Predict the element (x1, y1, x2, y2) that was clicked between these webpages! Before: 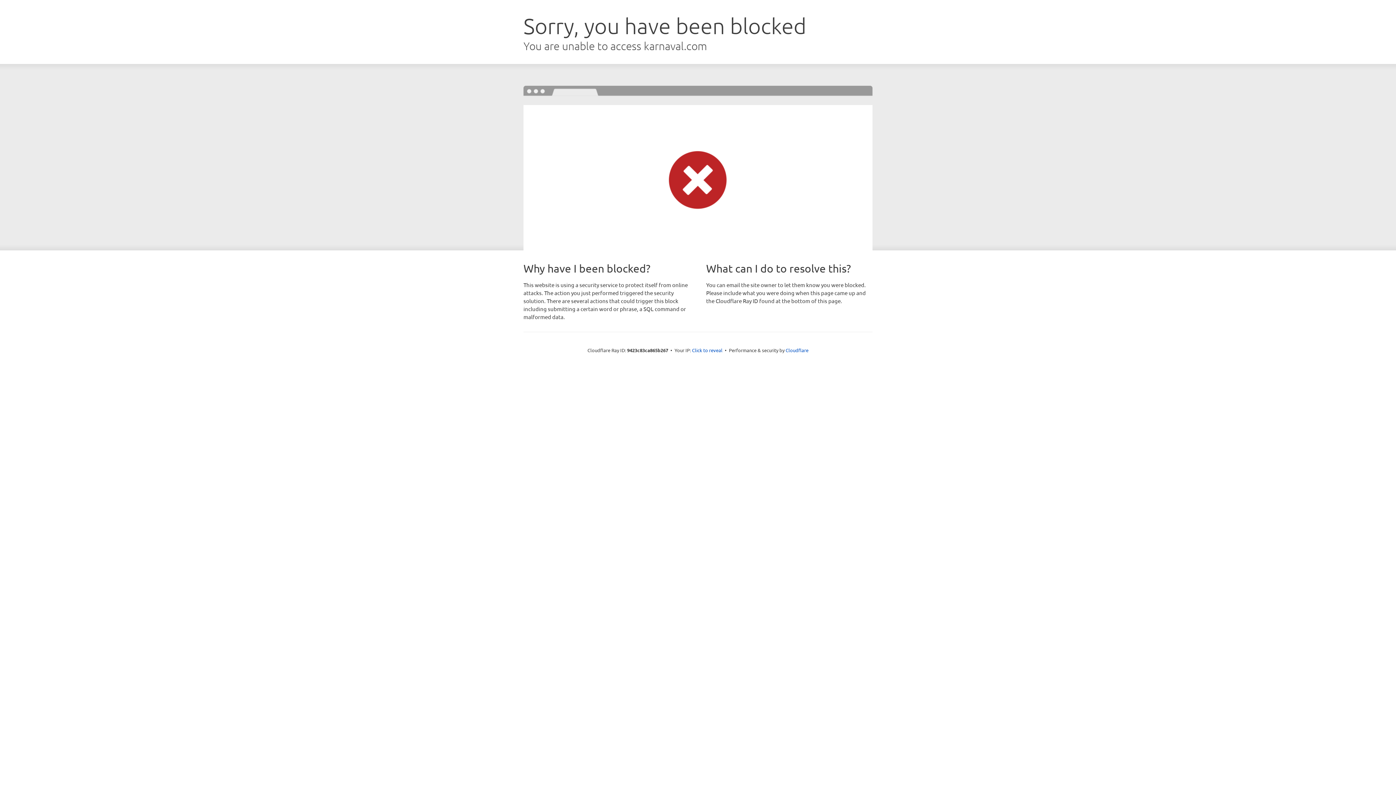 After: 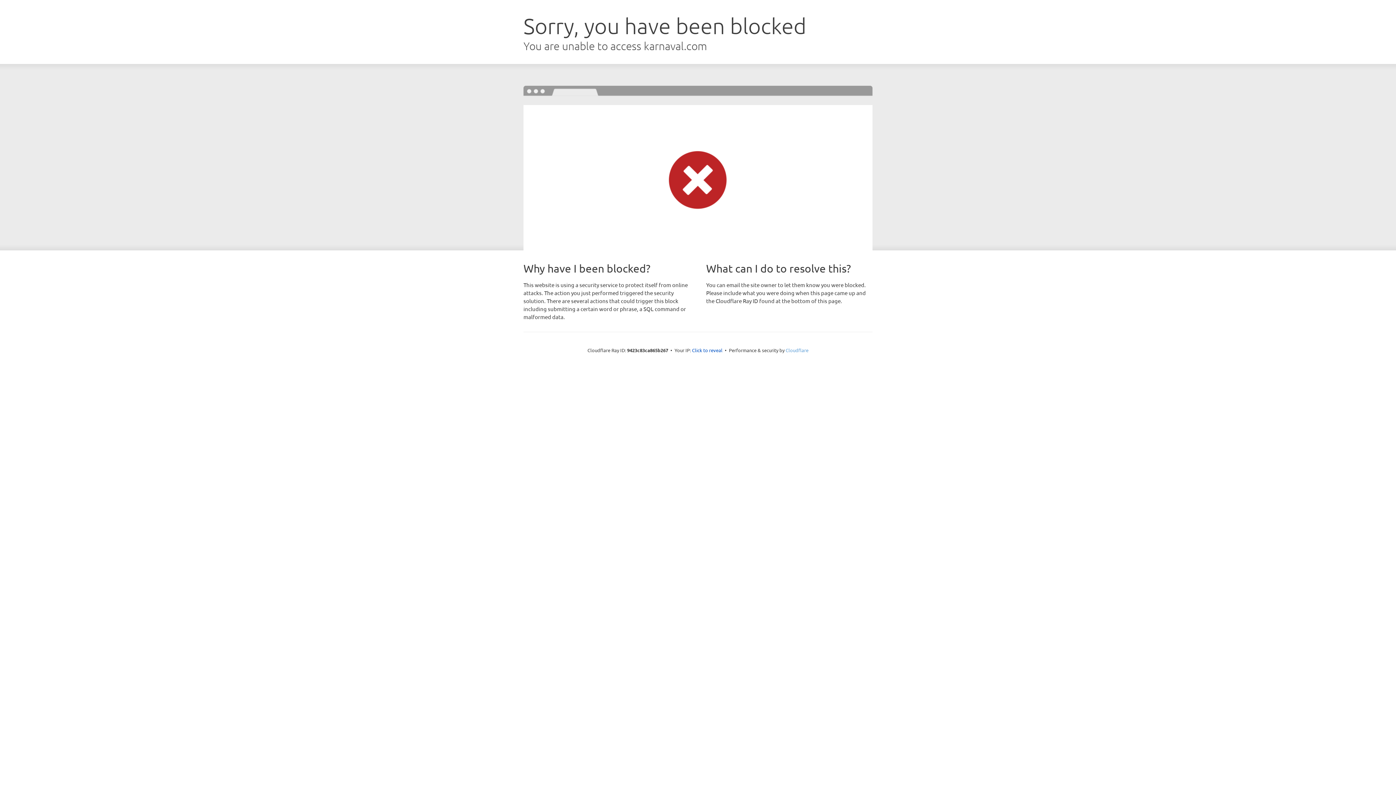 Action: bbox: (785, 347, 808, 353) label: Cloudflare